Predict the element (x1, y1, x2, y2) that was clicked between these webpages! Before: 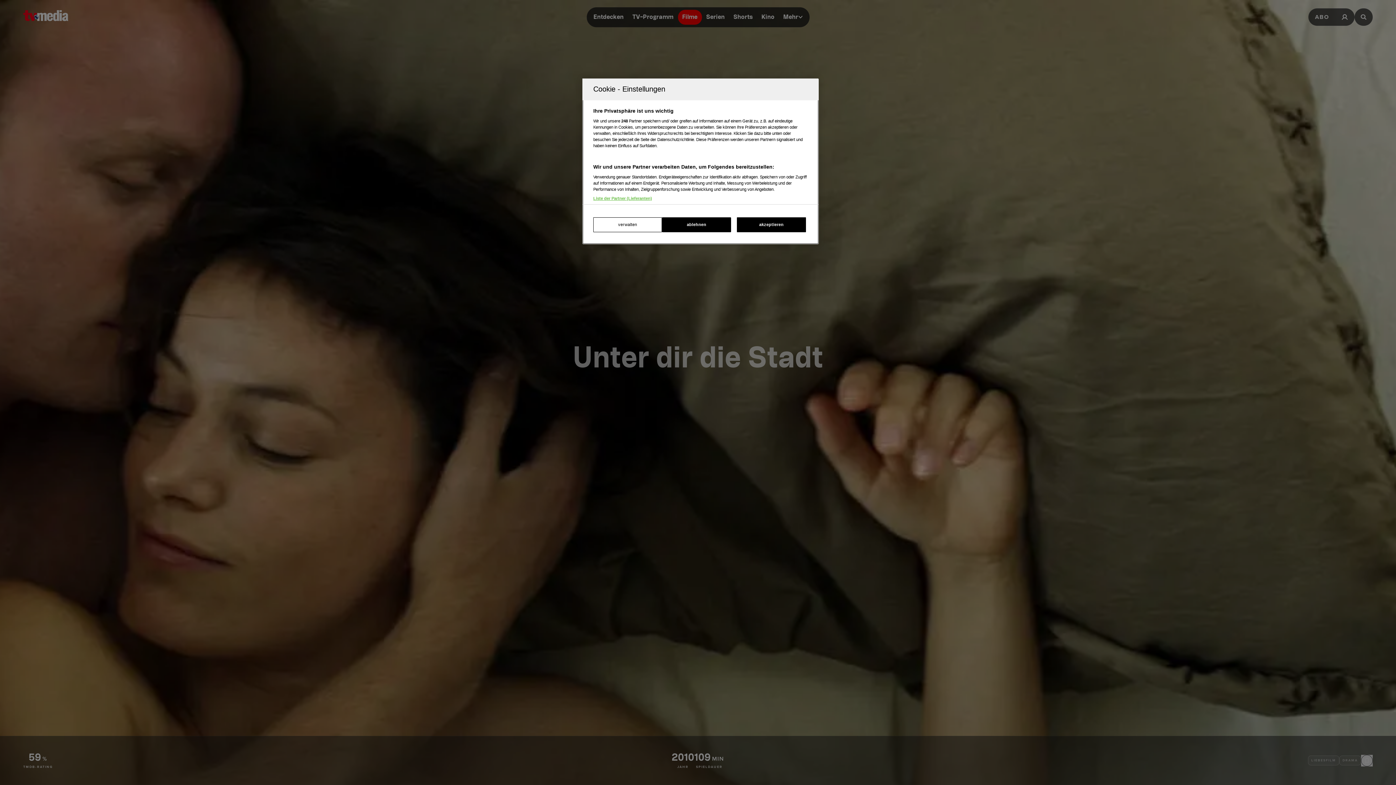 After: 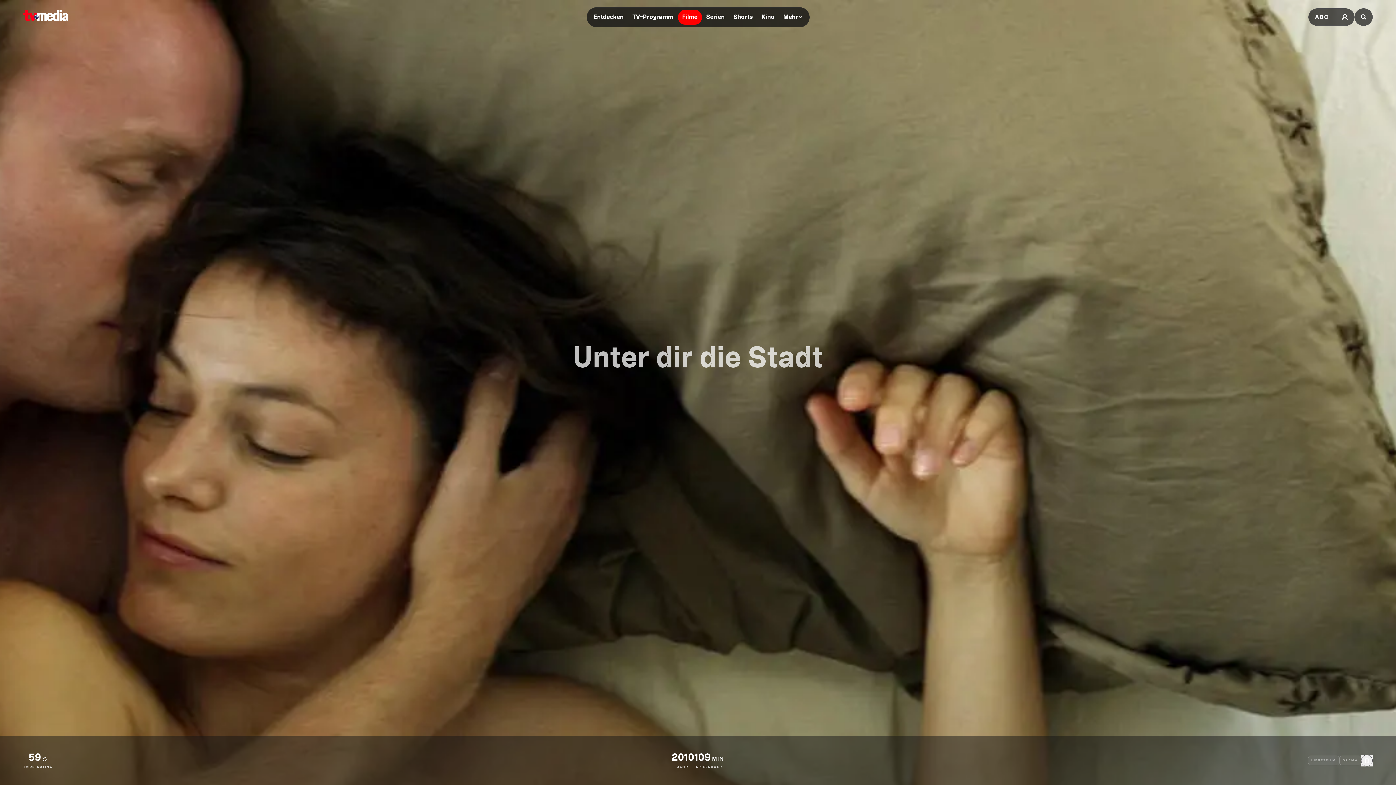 Action: bbox: (737, 217, 806, 232) label: akzeptieren